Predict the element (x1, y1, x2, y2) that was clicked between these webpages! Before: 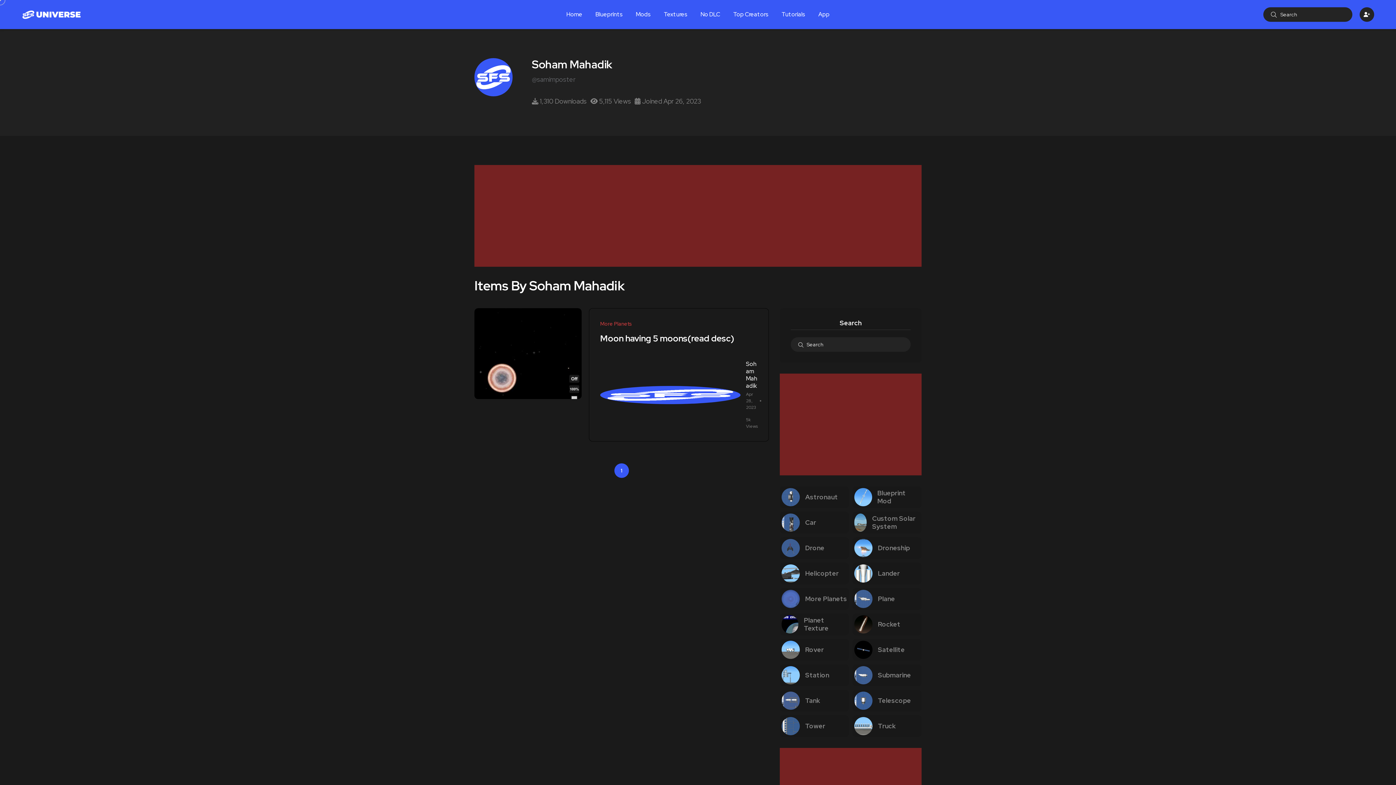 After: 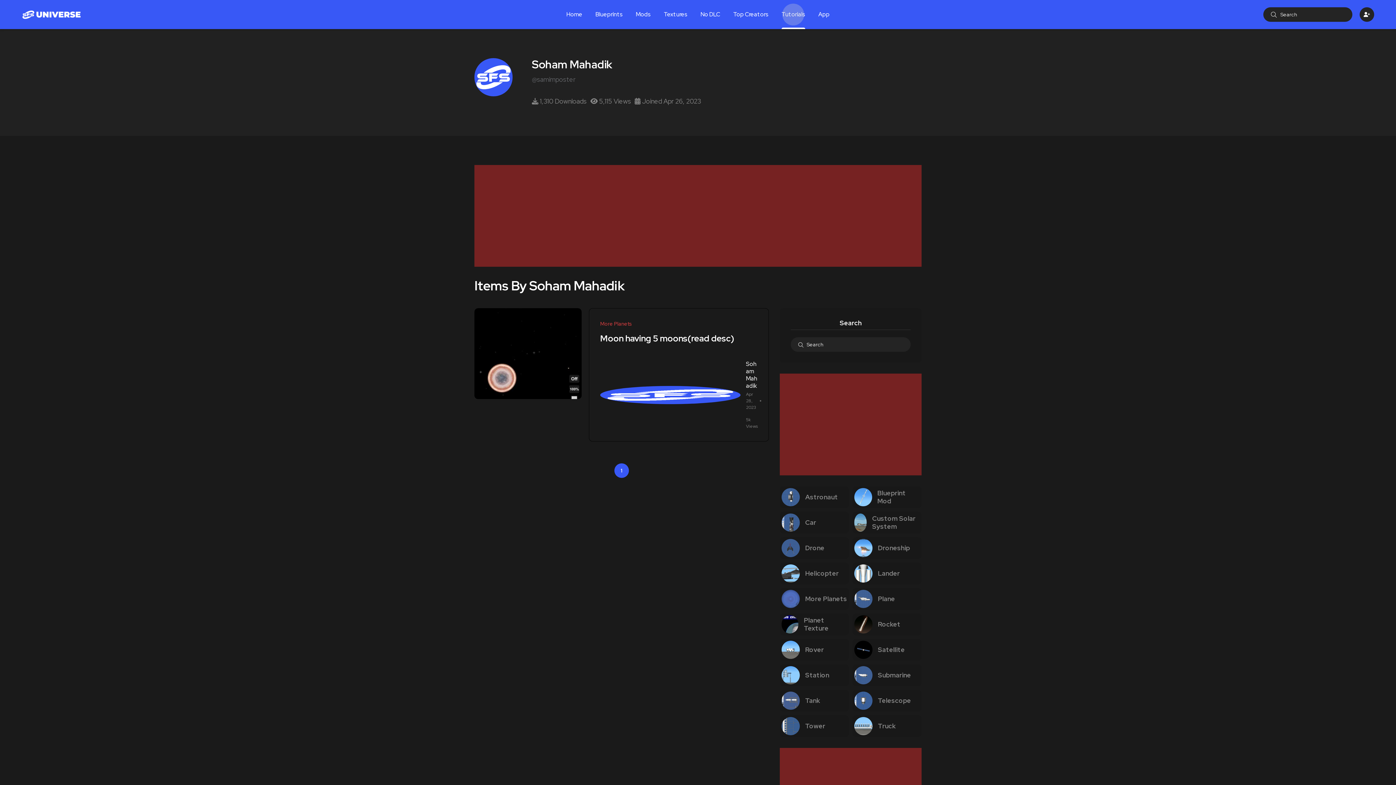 Action: bbox: (781, 0, 805, 29) label: Tutorials